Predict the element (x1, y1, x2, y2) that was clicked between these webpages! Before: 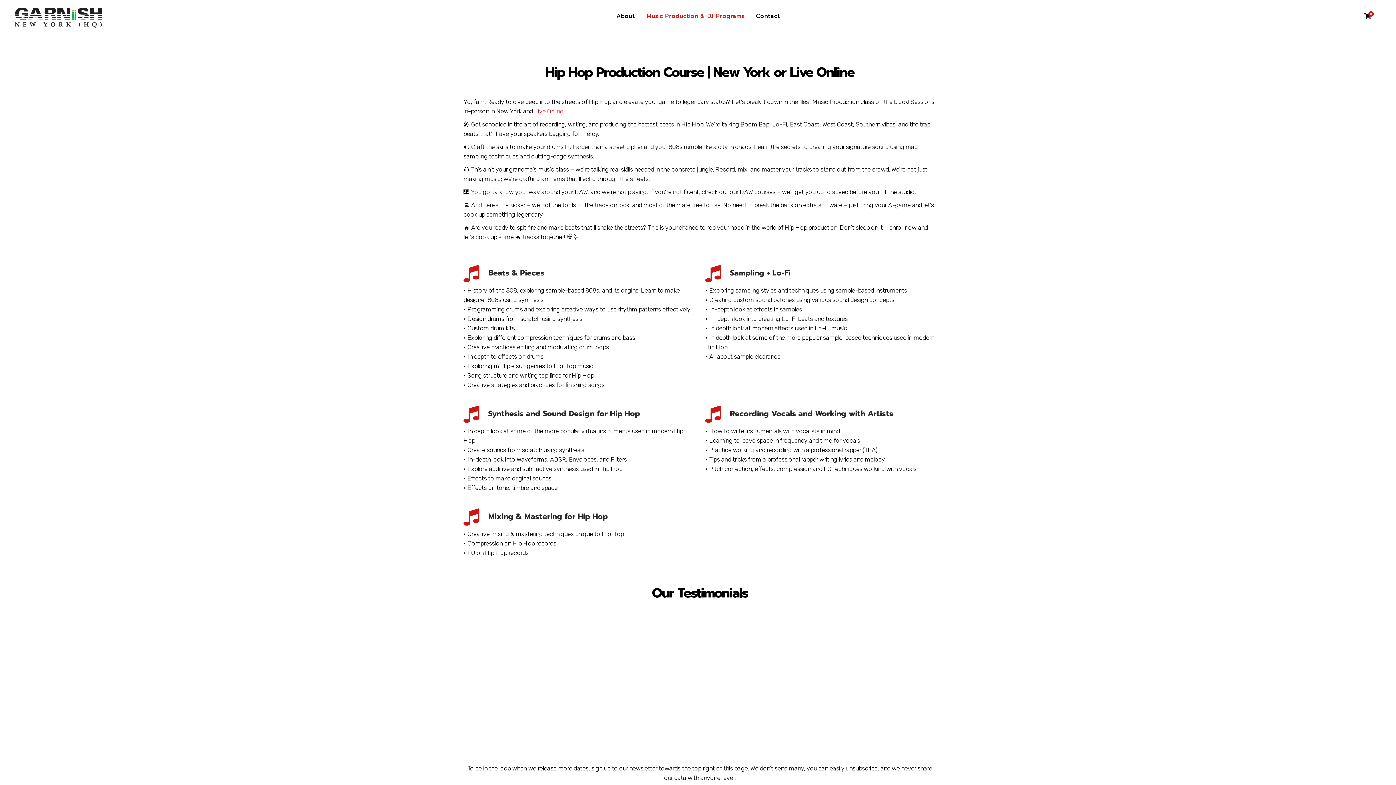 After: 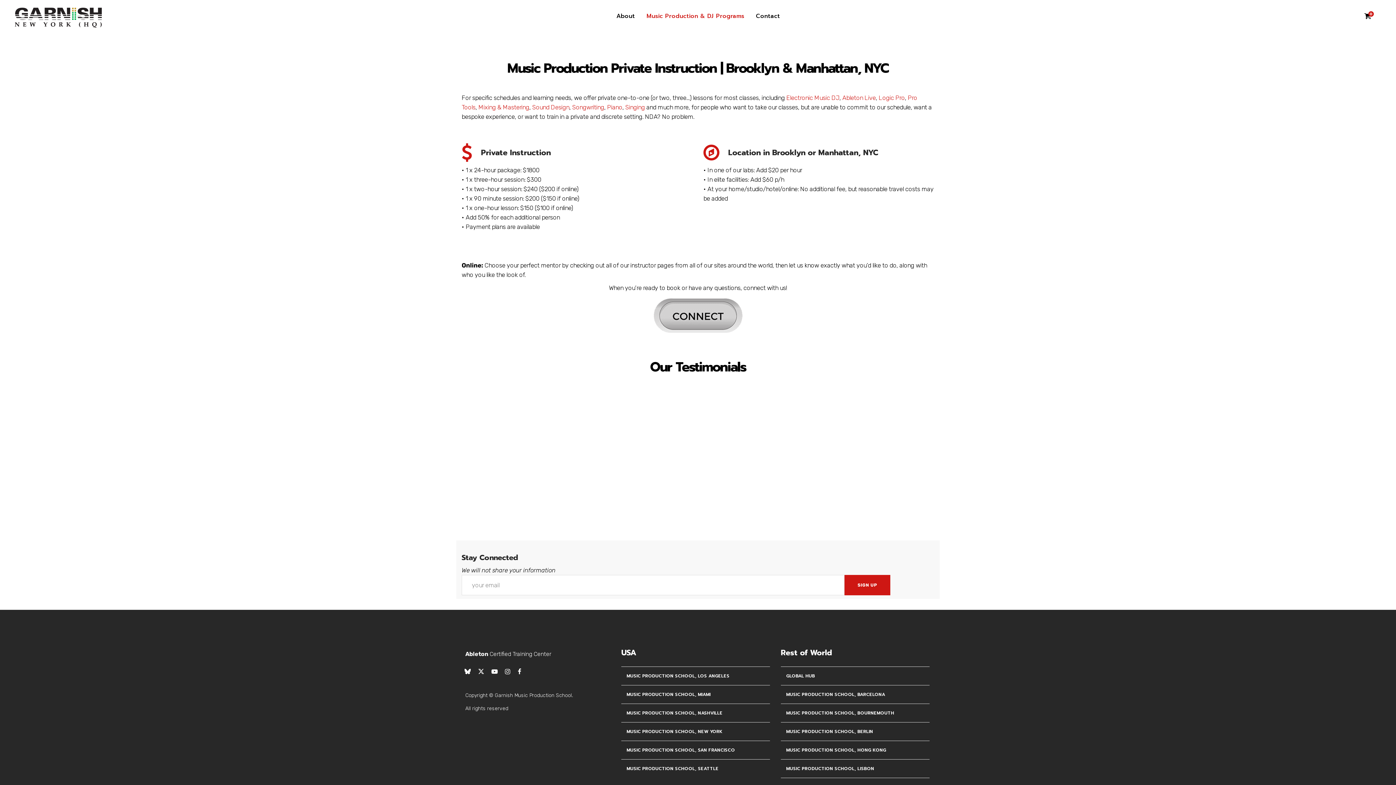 Action: label: Private Instruction bbox: (1000, 26, 1108, 41)